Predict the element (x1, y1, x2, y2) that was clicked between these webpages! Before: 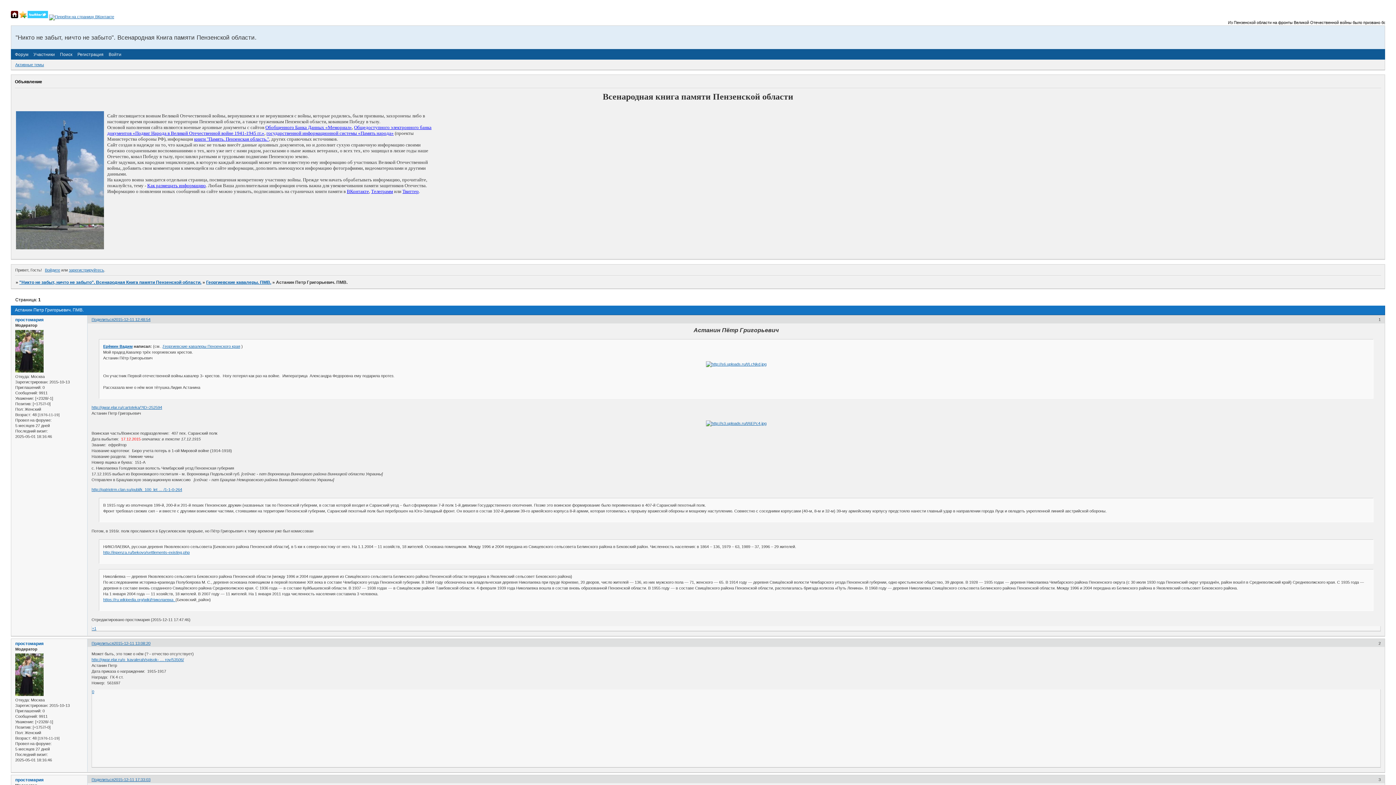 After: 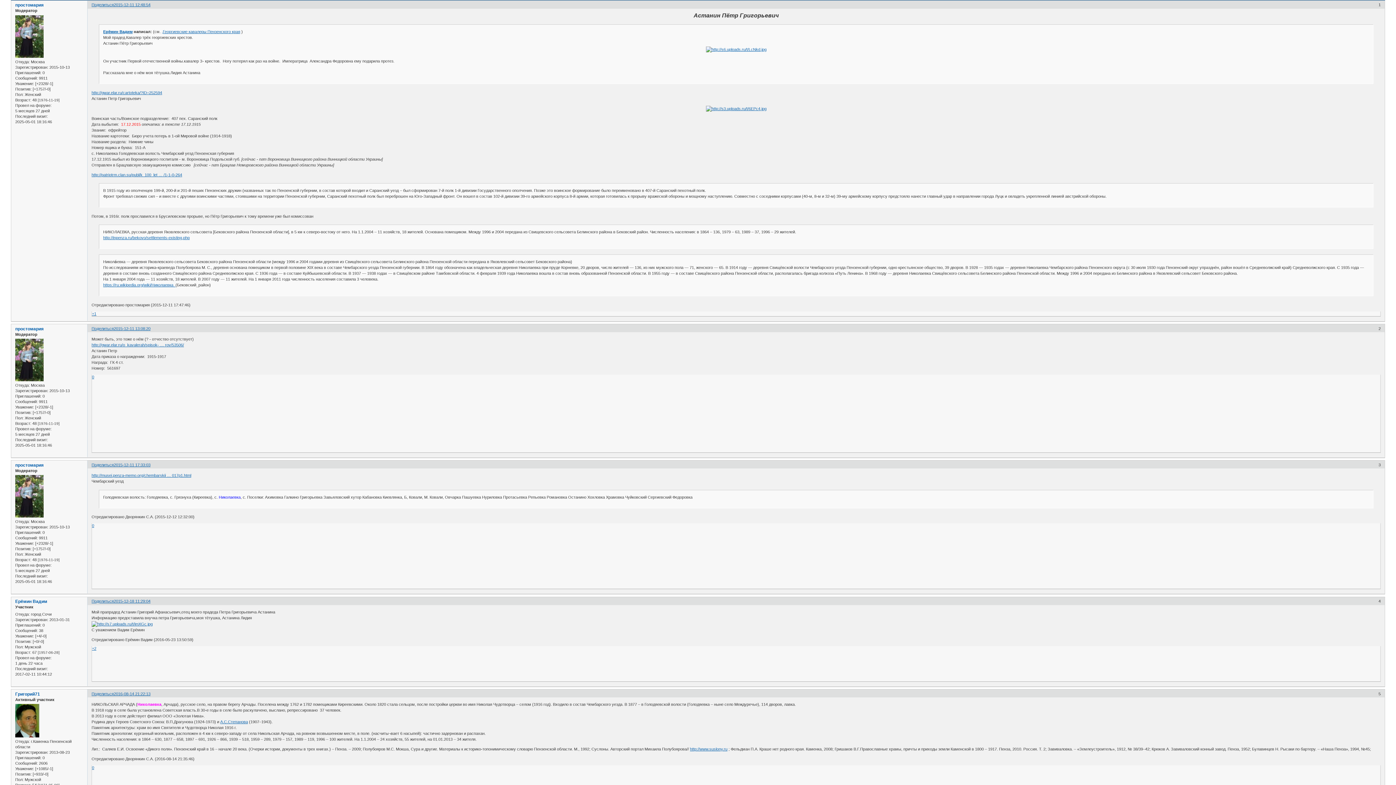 Action: label: 2015-12-11 12:48:54 bbox: (113, 317, 150, 321)